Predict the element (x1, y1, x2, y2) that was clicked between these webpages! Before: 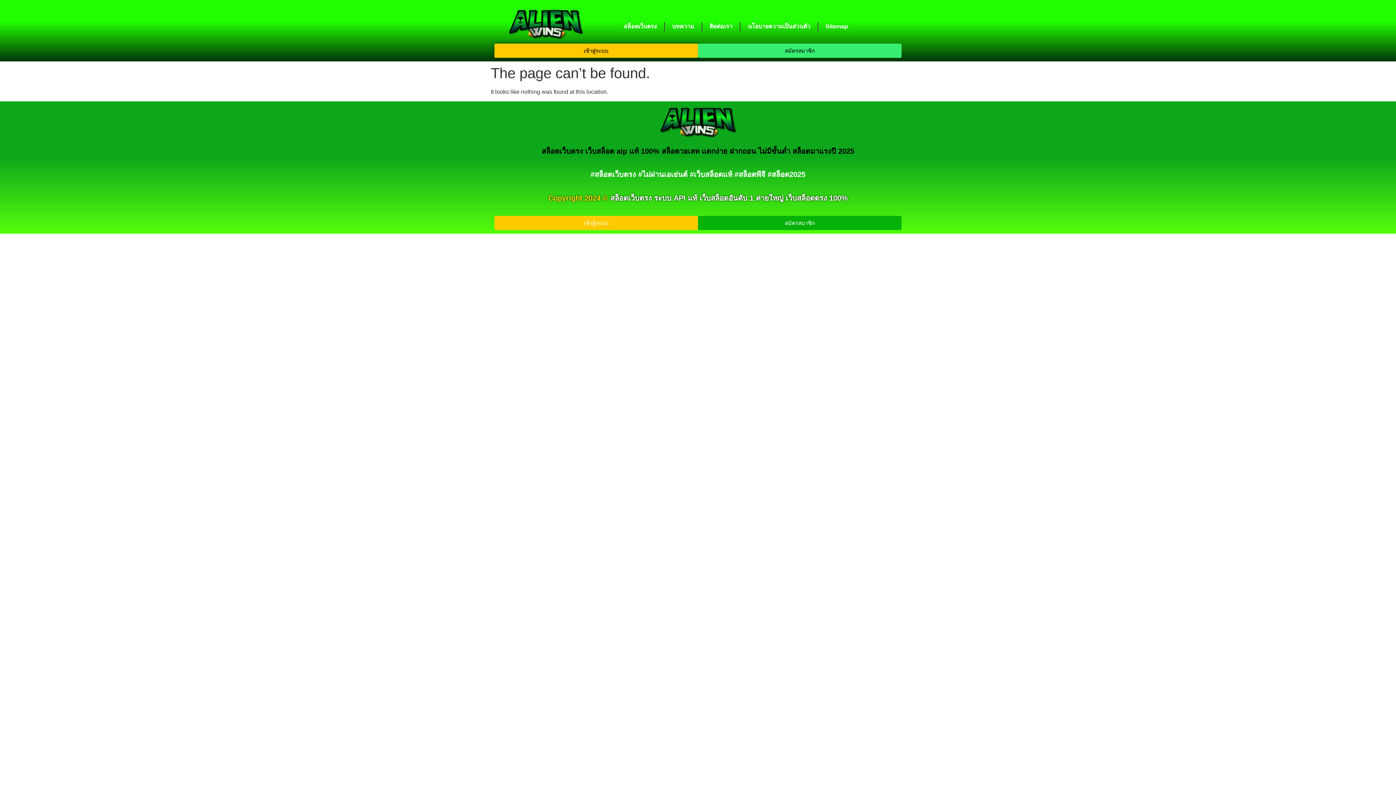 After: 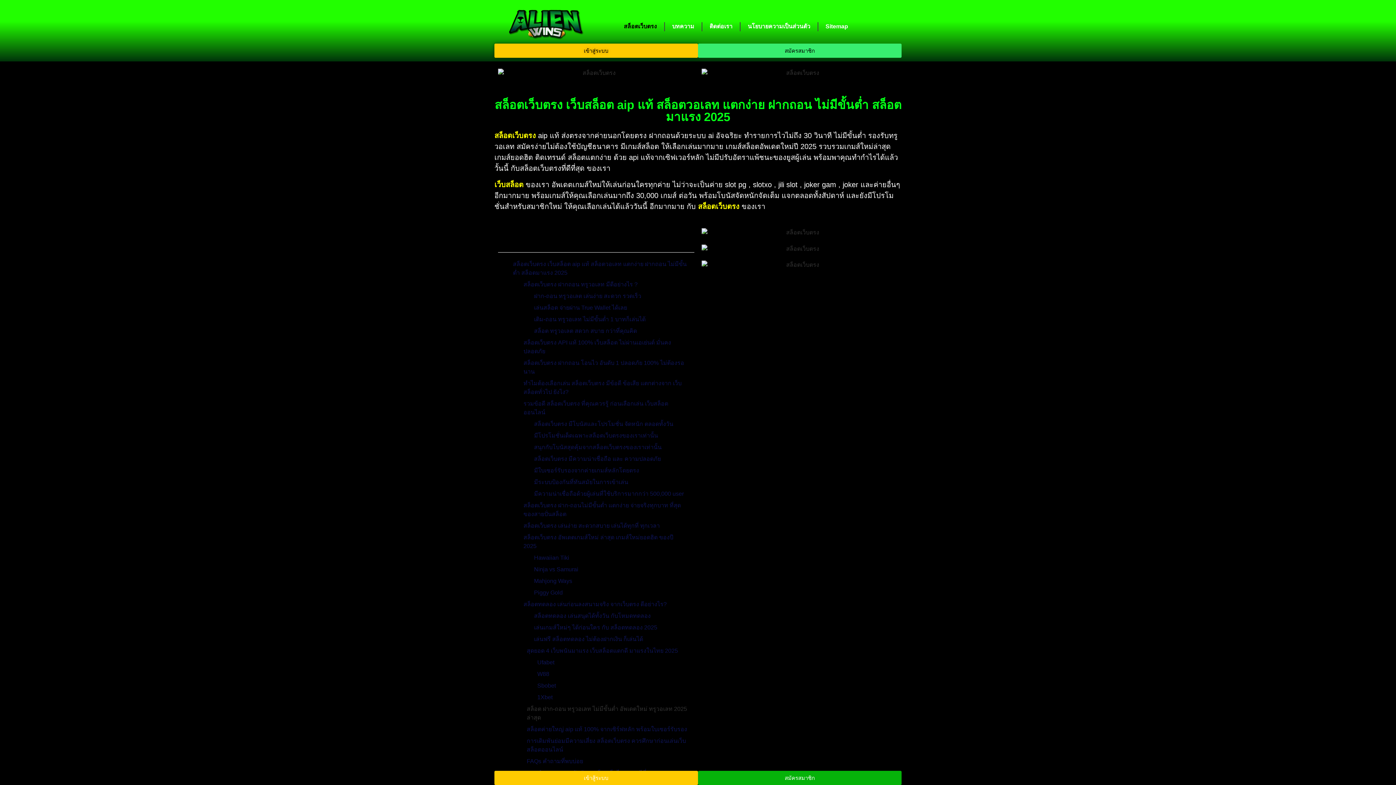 Action: label: สล็อตเว็บตรง bbox: (616, 18, 664, 34)